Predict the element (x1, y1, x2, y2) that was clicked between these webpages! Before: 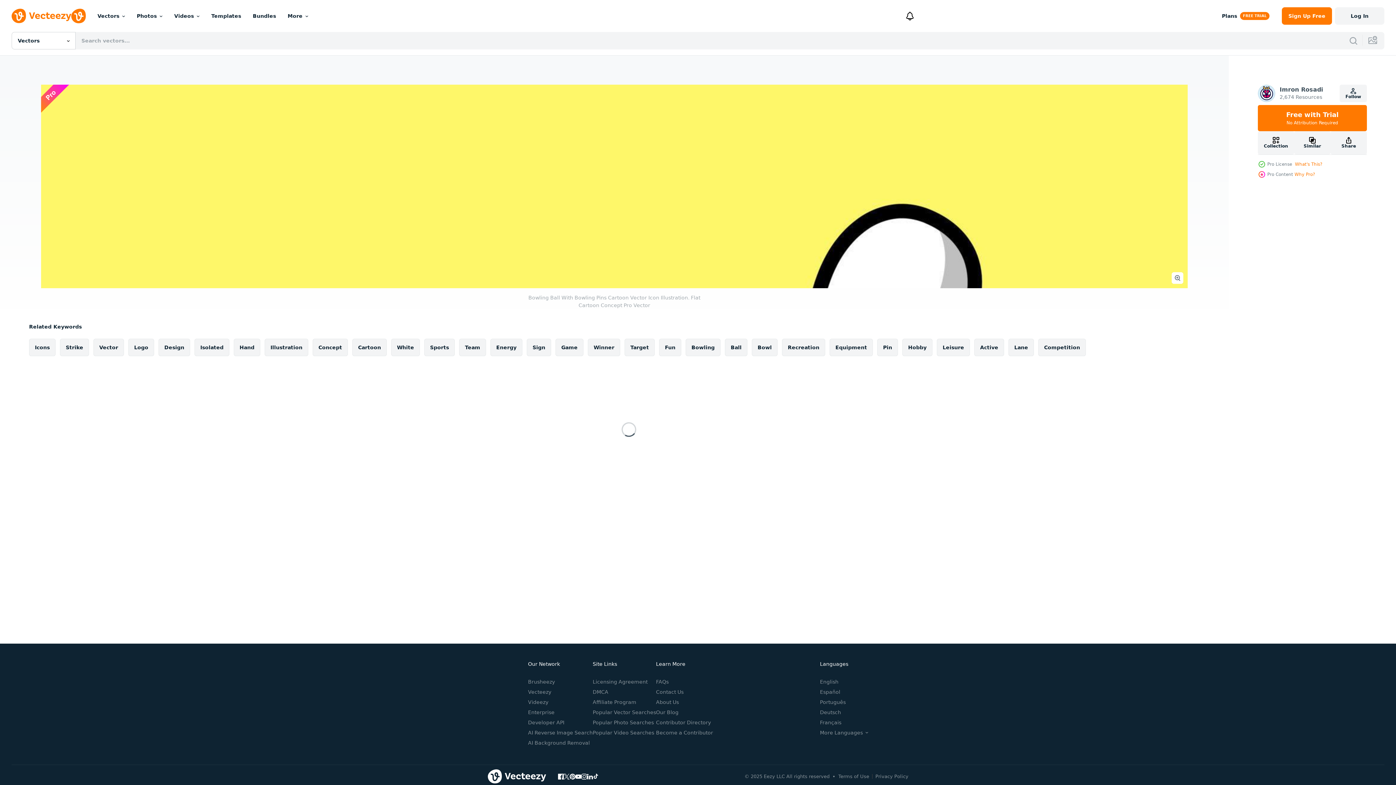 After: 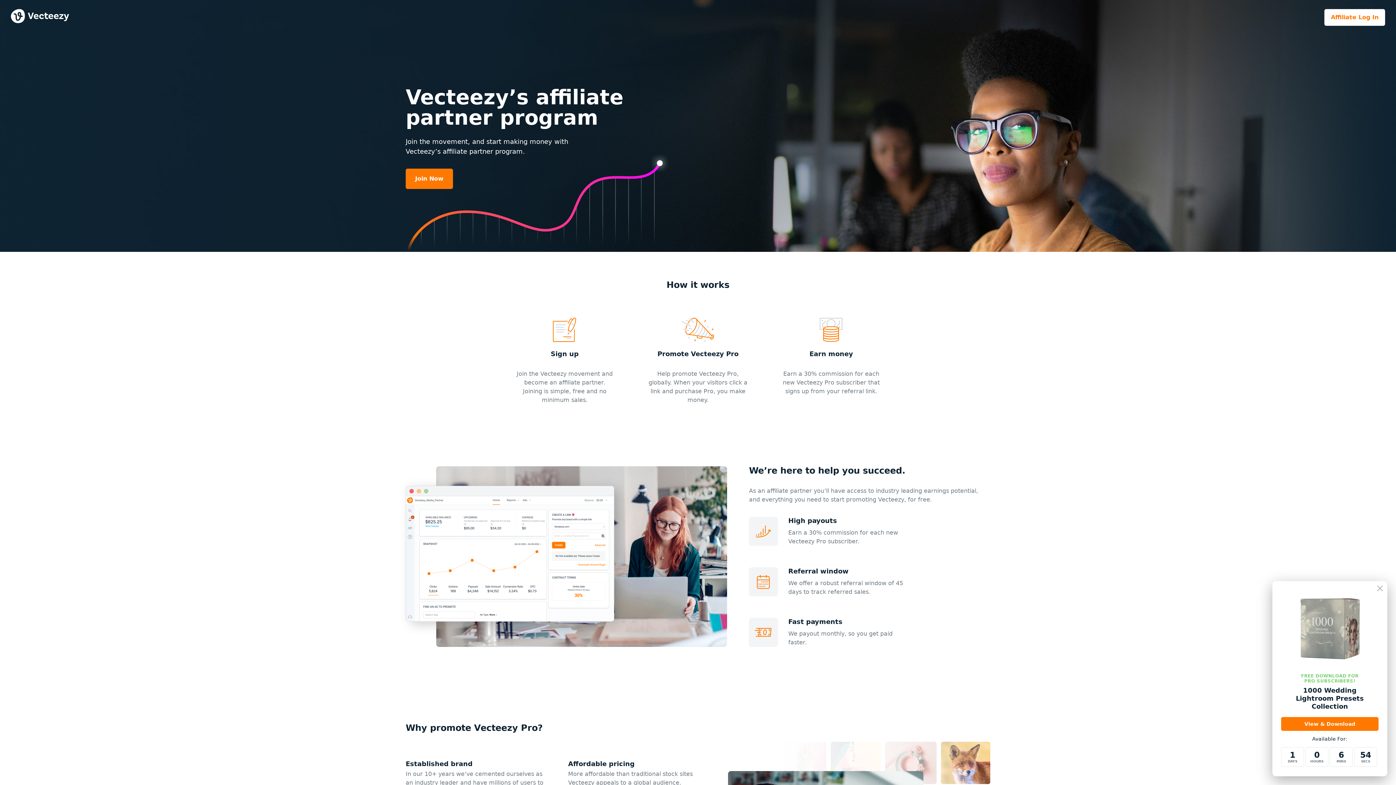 Action: bbox: (592, 699, 636, 705) label: Affiliate Program